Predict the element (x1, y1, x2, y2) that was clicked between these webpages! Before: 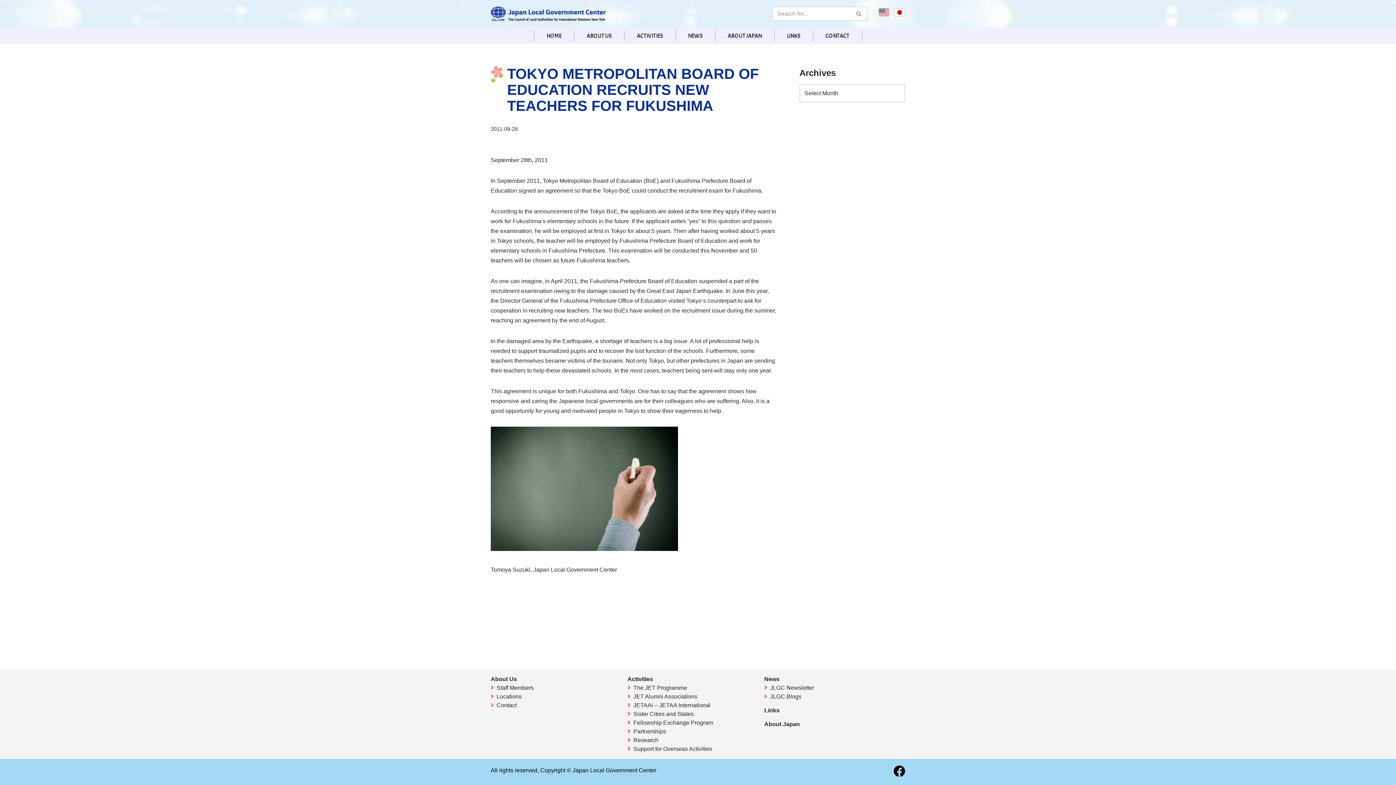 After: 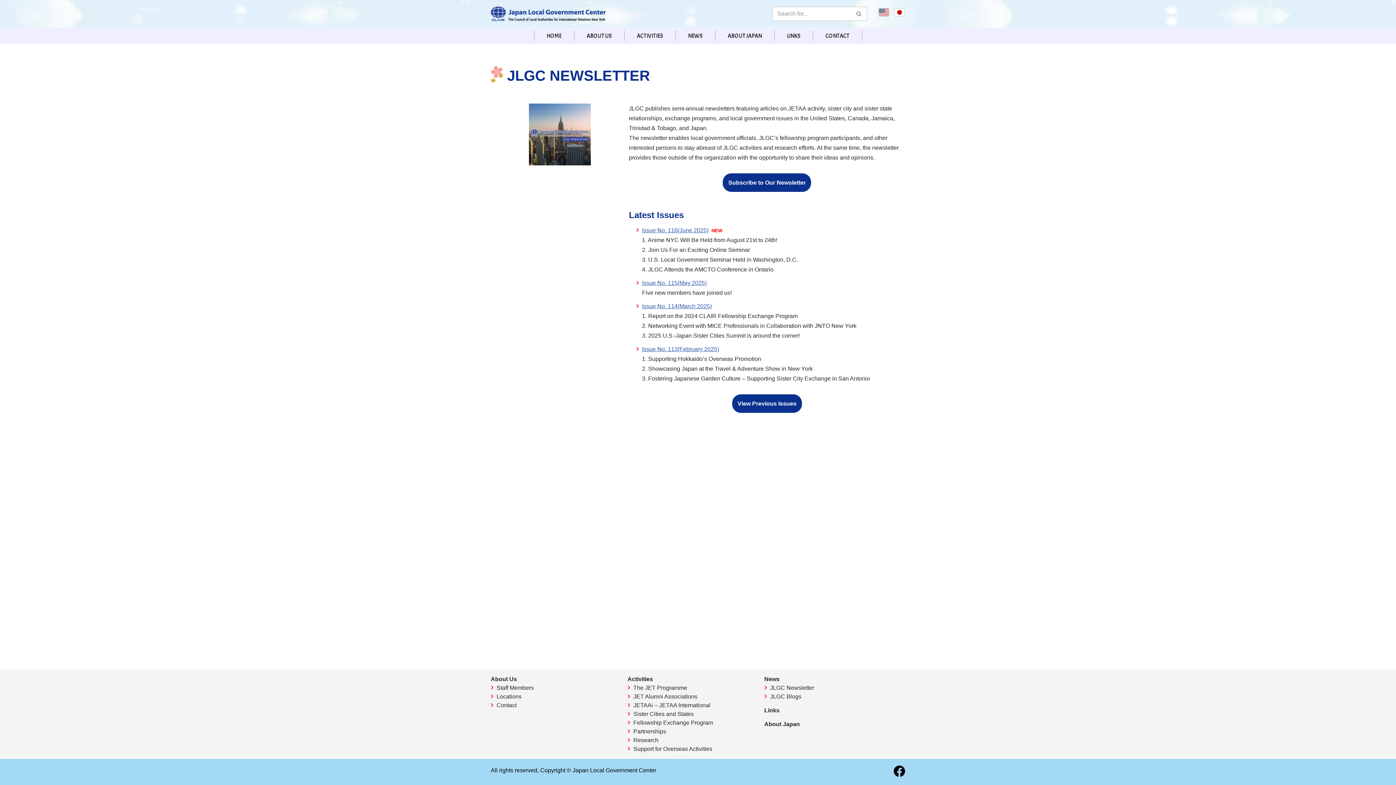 Action: bbox: (770, 685, 814, 691) label: JLGC Newsletter